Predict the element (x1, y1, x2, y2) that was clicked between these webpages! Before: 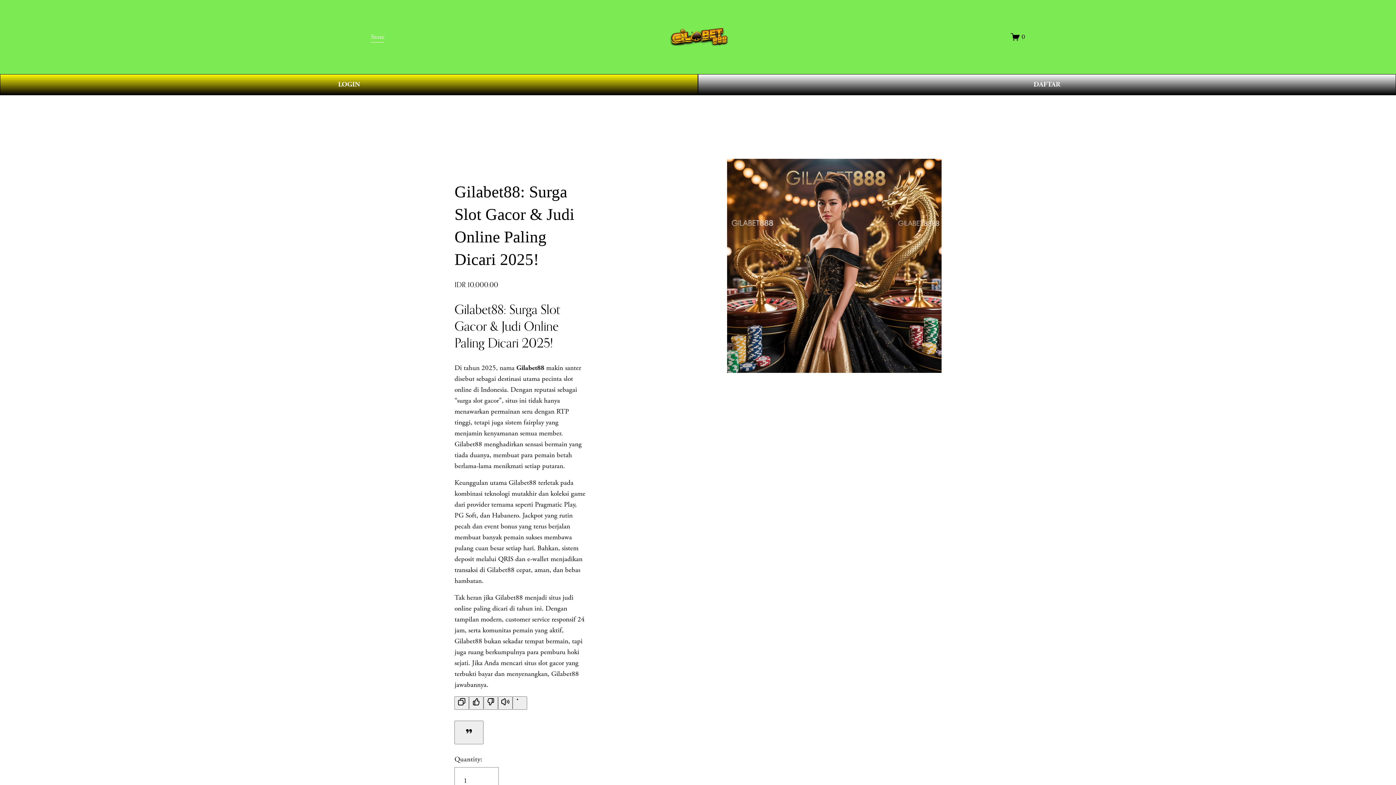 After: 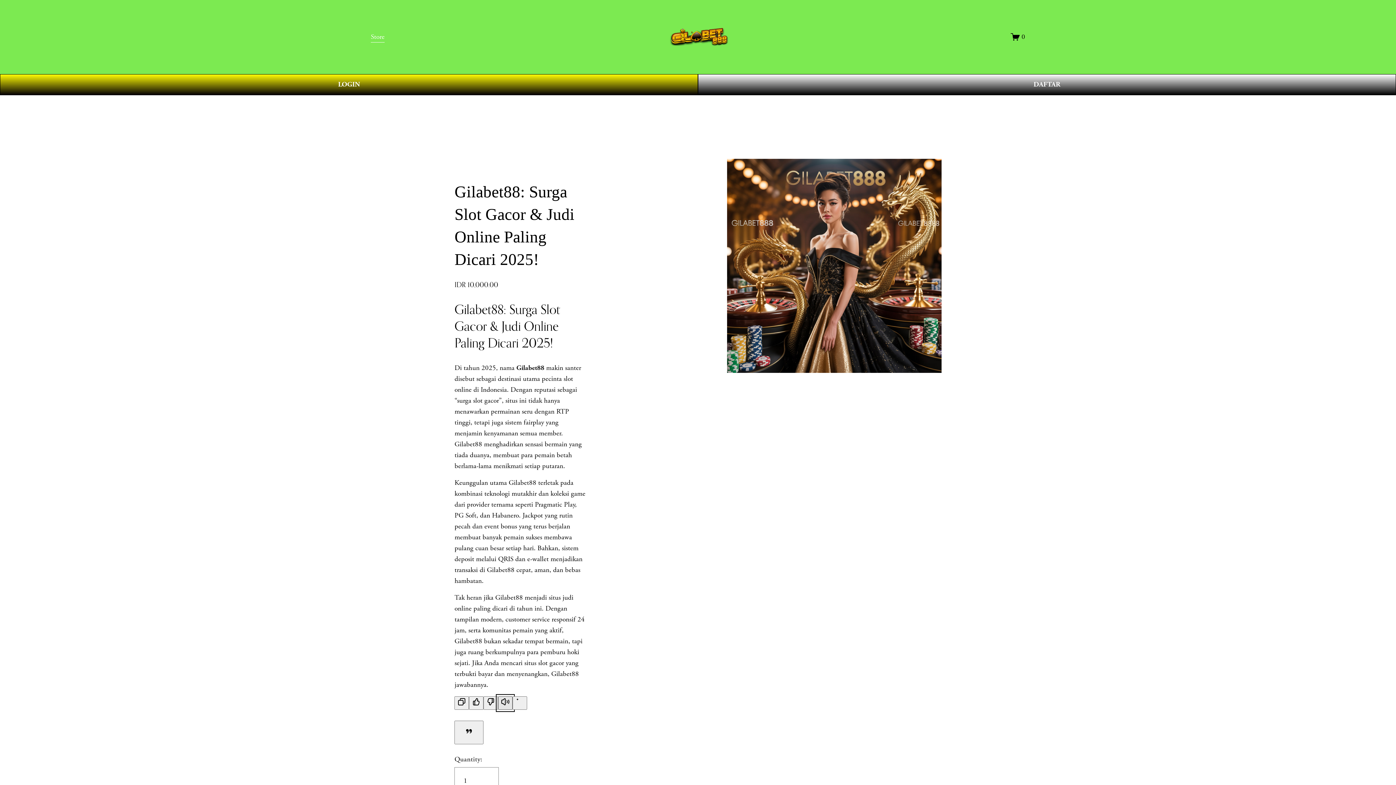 Action: bbox: (498, 696, 512, 710) label: Read aloud